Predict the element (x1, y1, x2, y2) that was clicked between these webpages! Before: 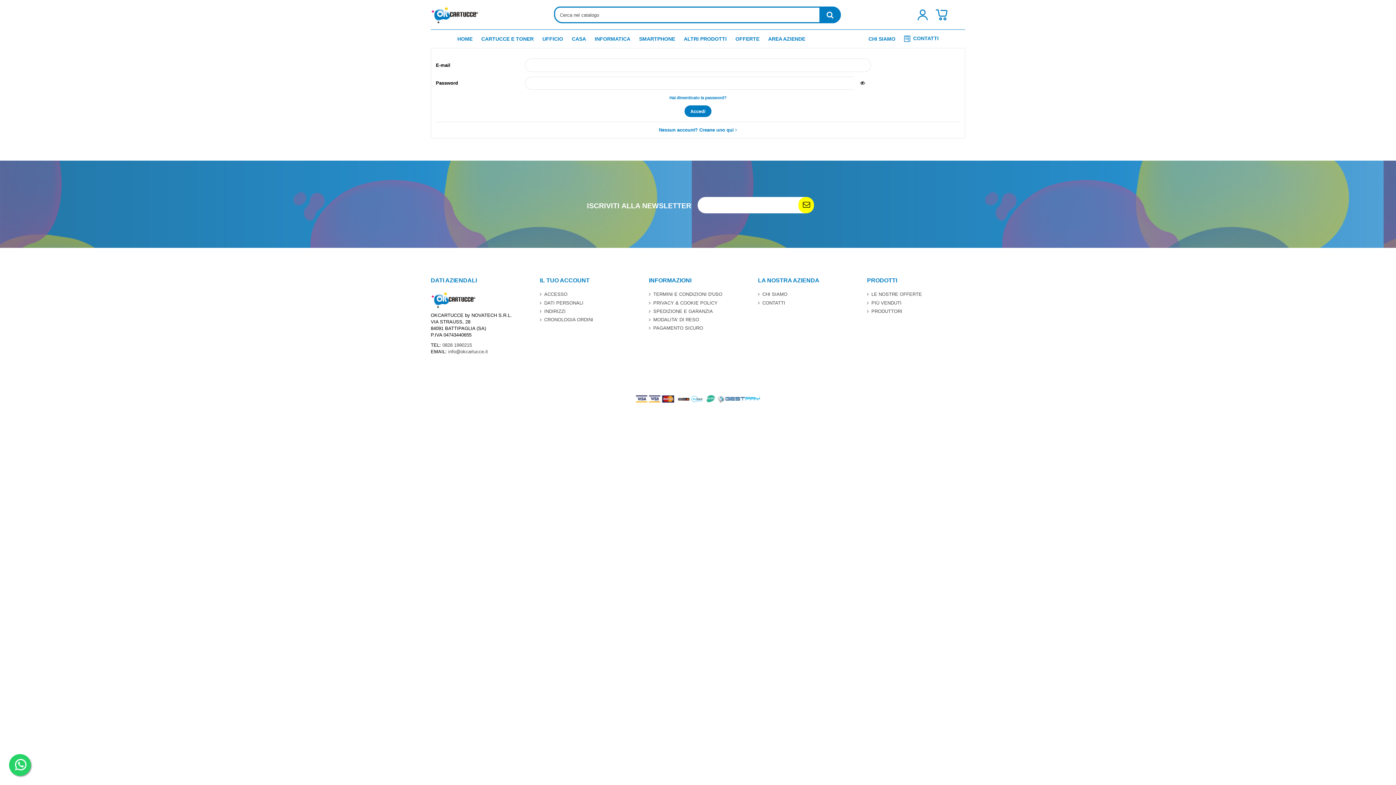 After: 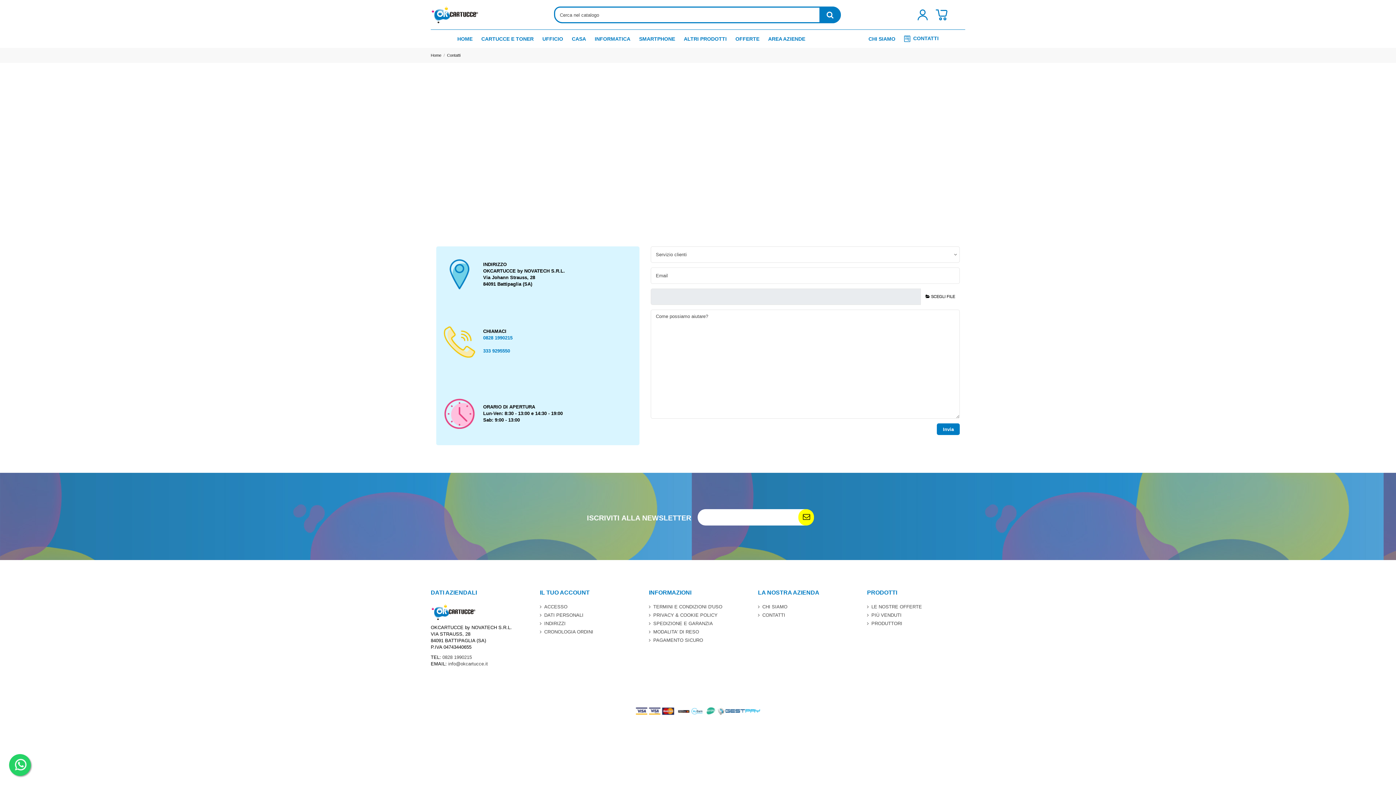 Action: bbox: (900, 29, 943, 48) label:  CONTATTI